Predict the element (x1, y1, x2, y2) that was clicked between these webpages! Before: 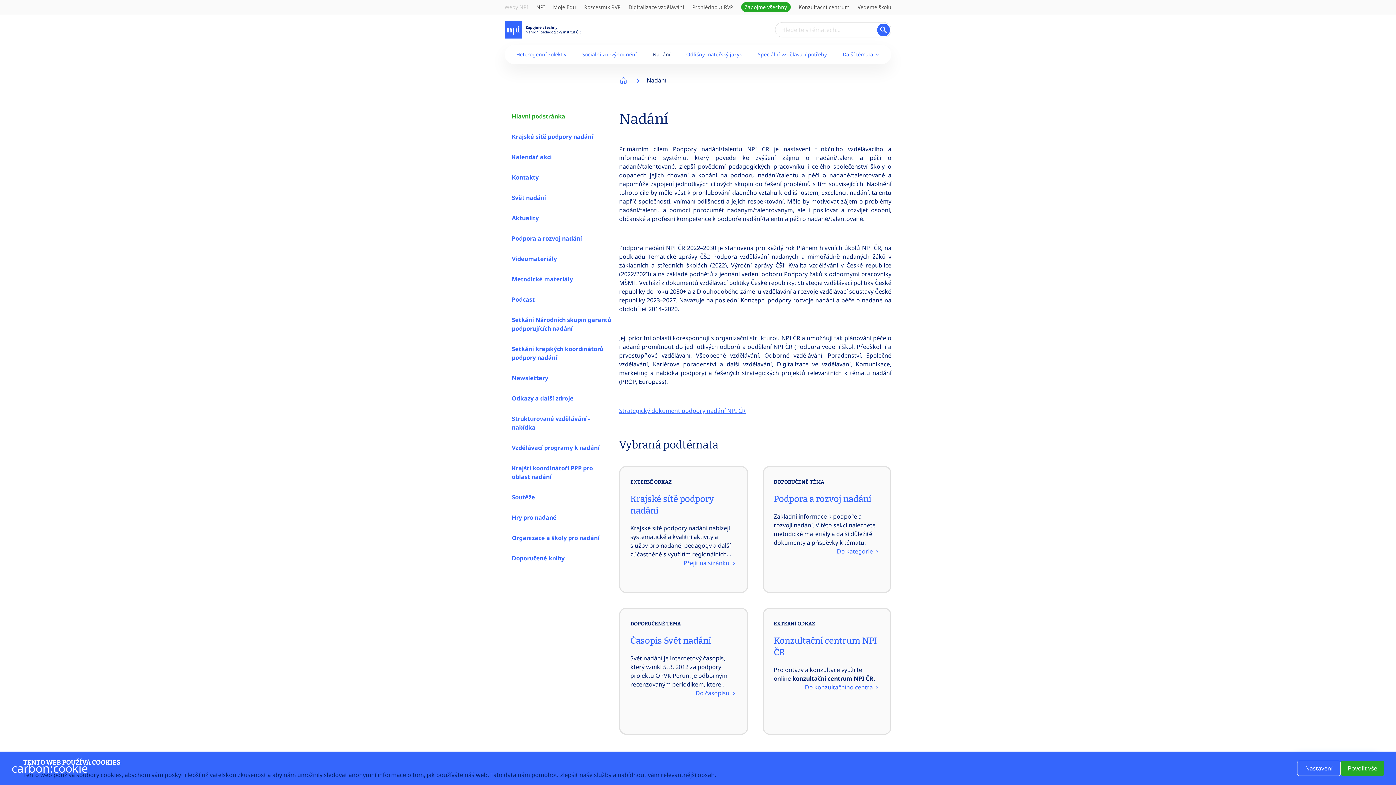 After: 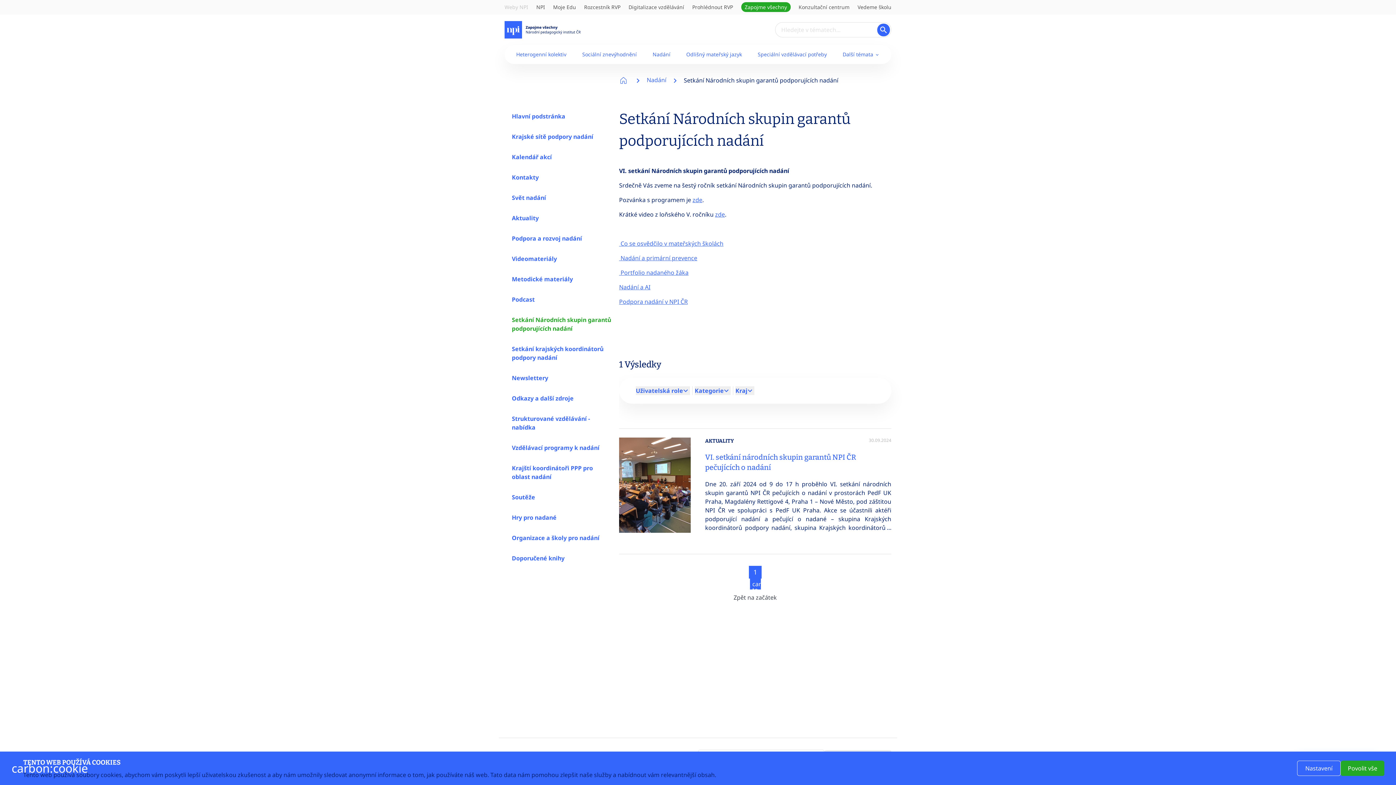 Action: bbox: (512, 315, 612, 333) label: Setkání Národních skupin garantů podporujících nadání